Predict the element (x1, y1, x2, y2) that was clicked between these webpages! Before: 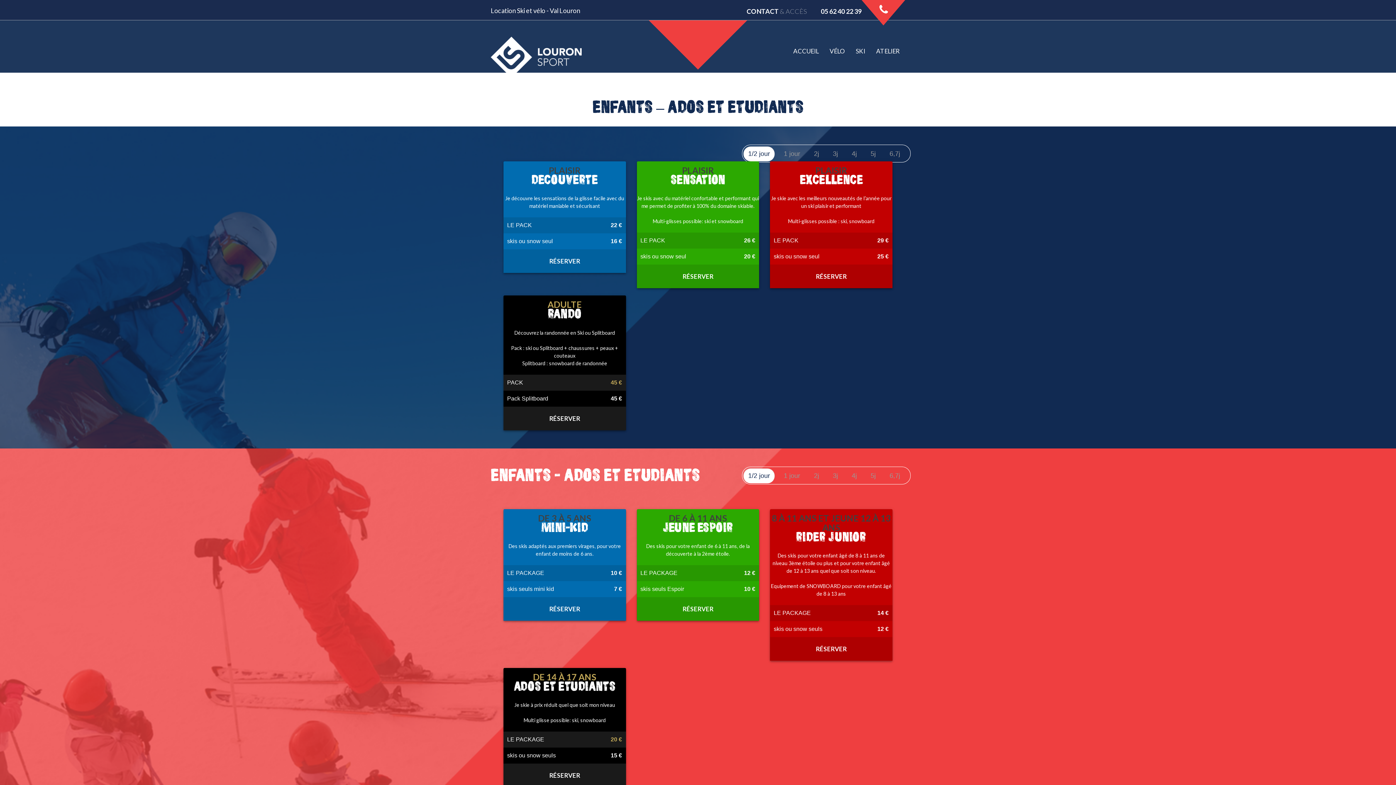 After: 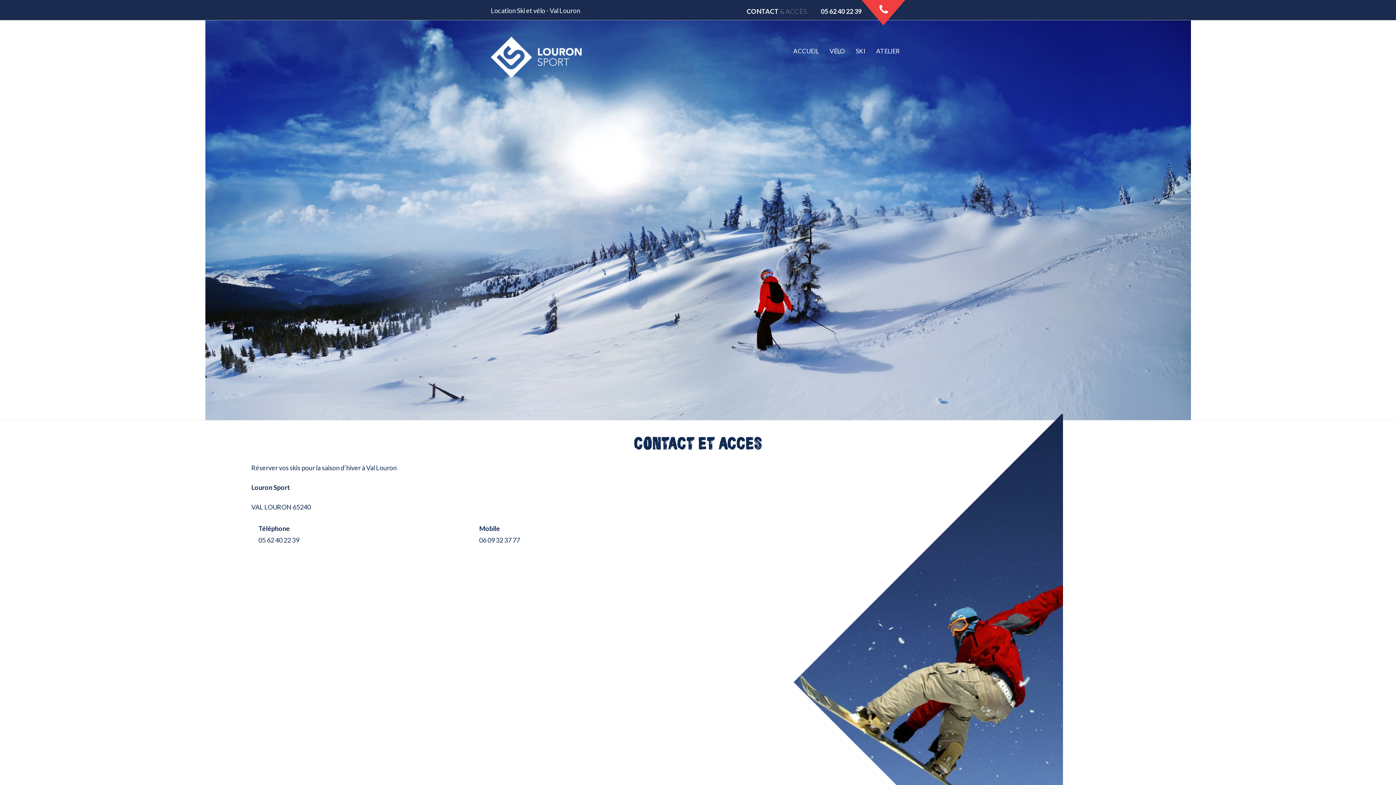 Action: label: RÉSERVER bbox: (549, 605, 580, 613)